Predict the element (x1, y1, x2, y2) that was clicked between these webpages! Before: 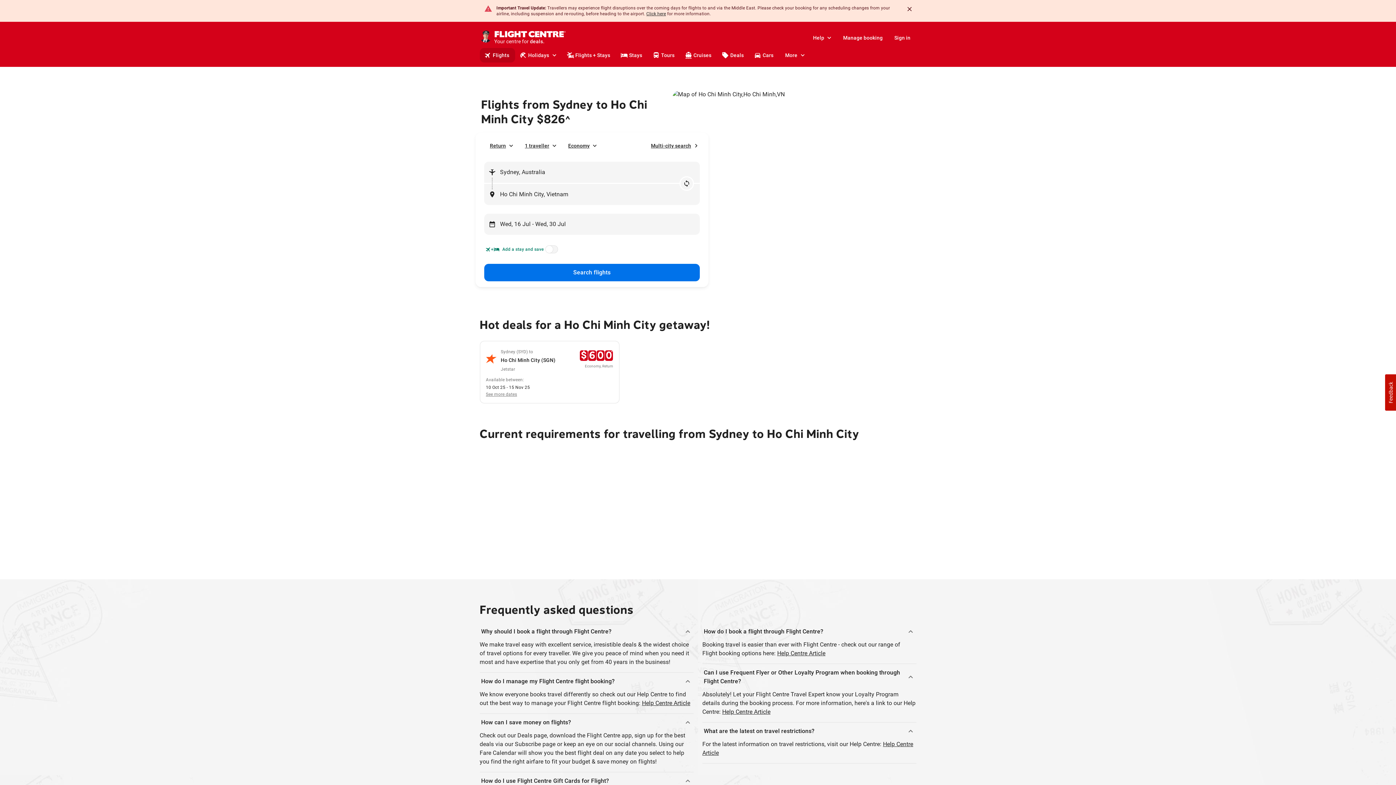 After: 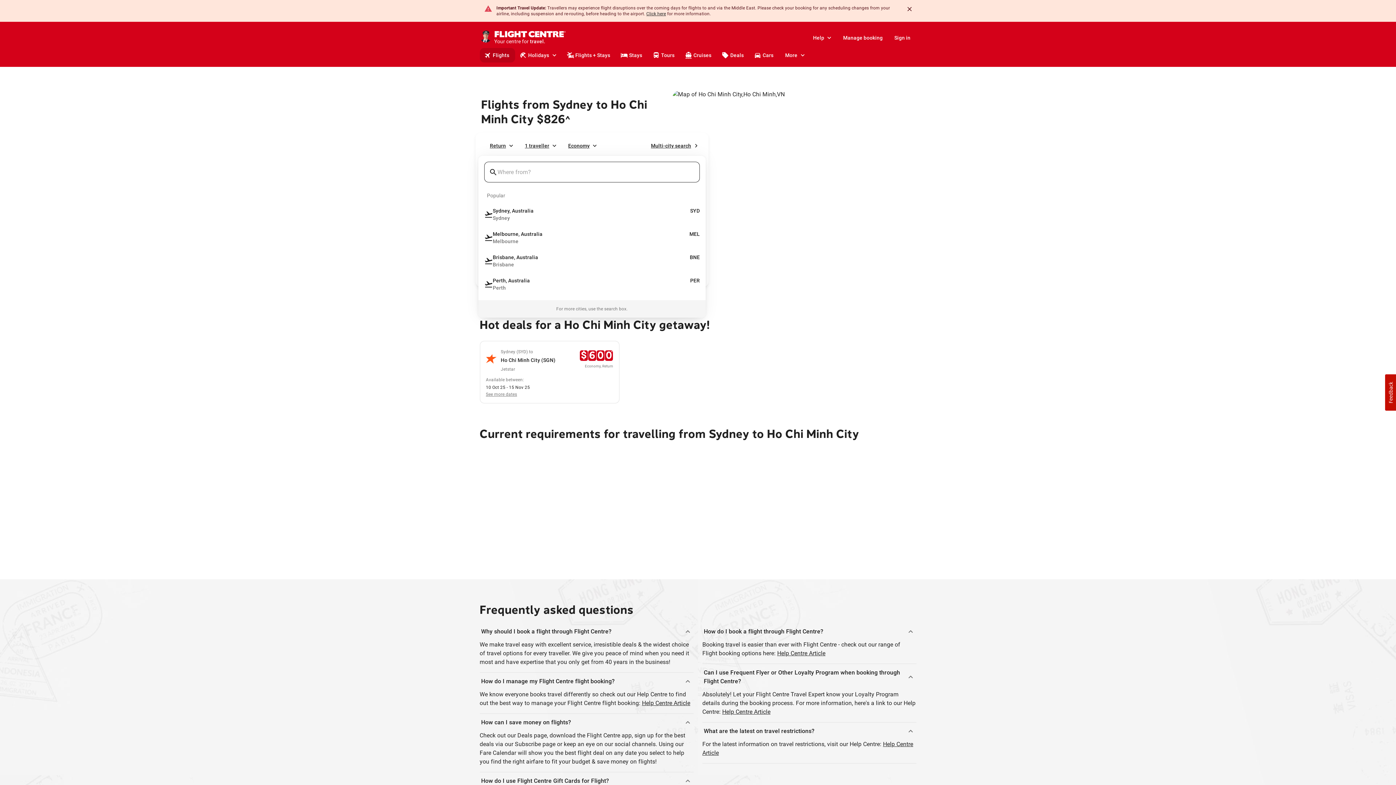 Action: label: Sydney, Australia bbox: (484, 161, 700, 182)